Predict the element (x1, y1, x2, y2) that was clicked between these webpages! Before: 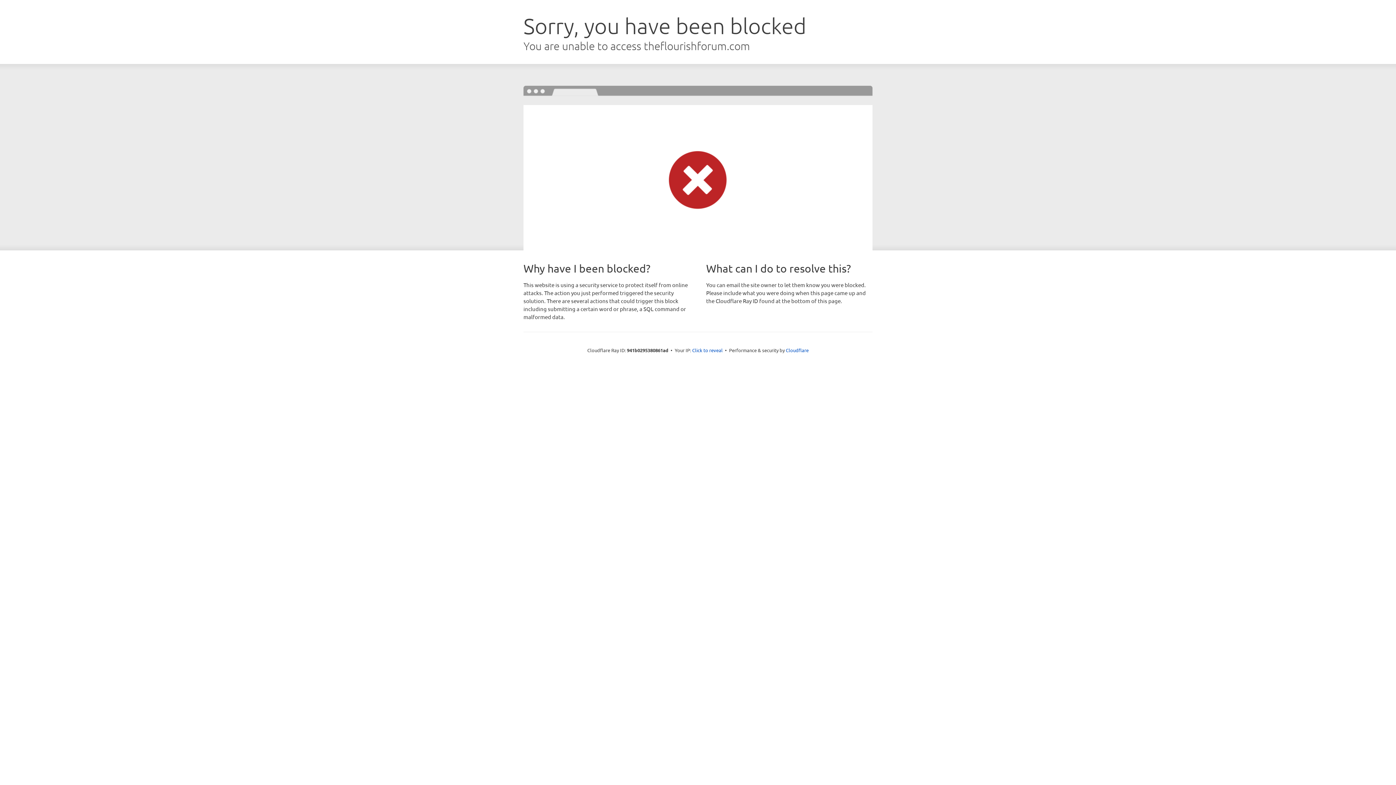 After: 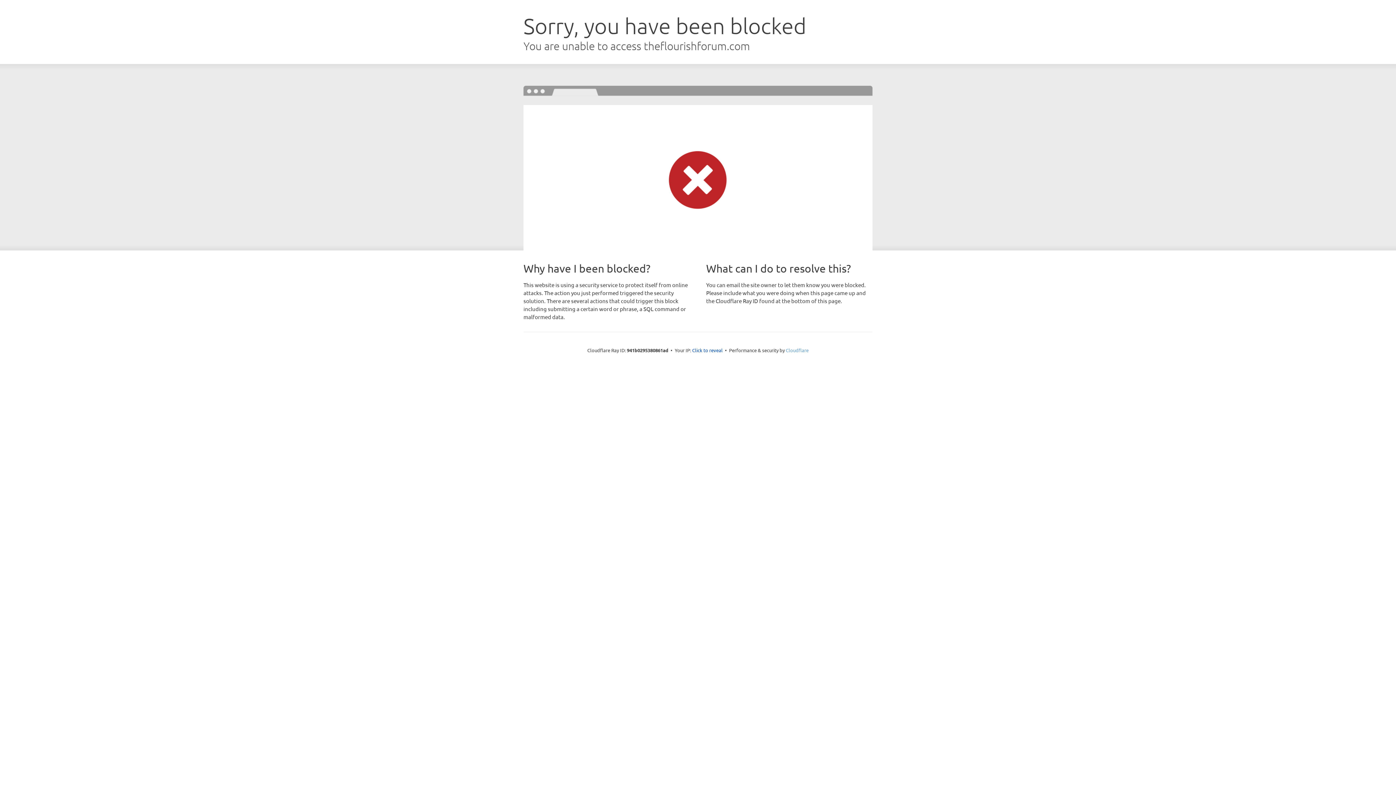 Action: bbox: (786, 347, 808, 353) label: Cloudflare